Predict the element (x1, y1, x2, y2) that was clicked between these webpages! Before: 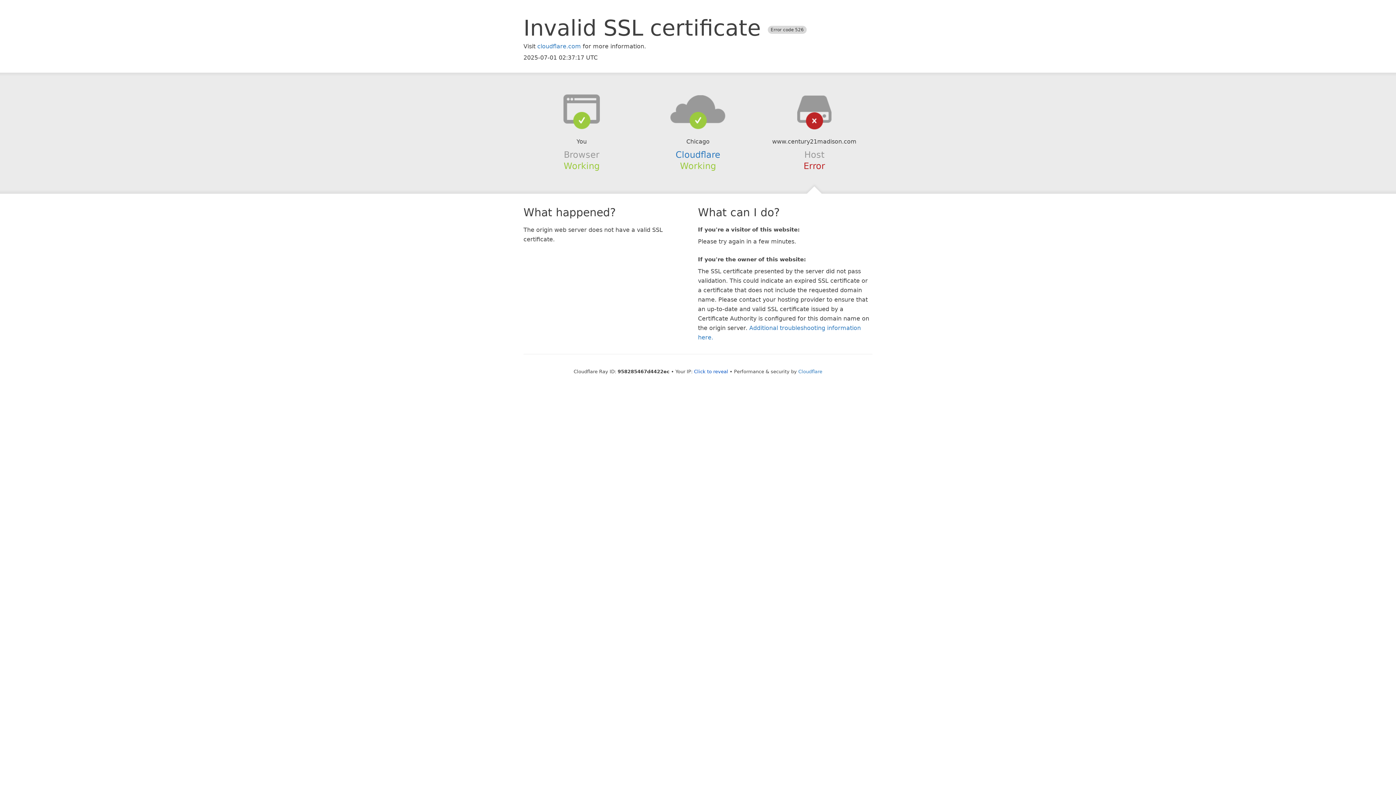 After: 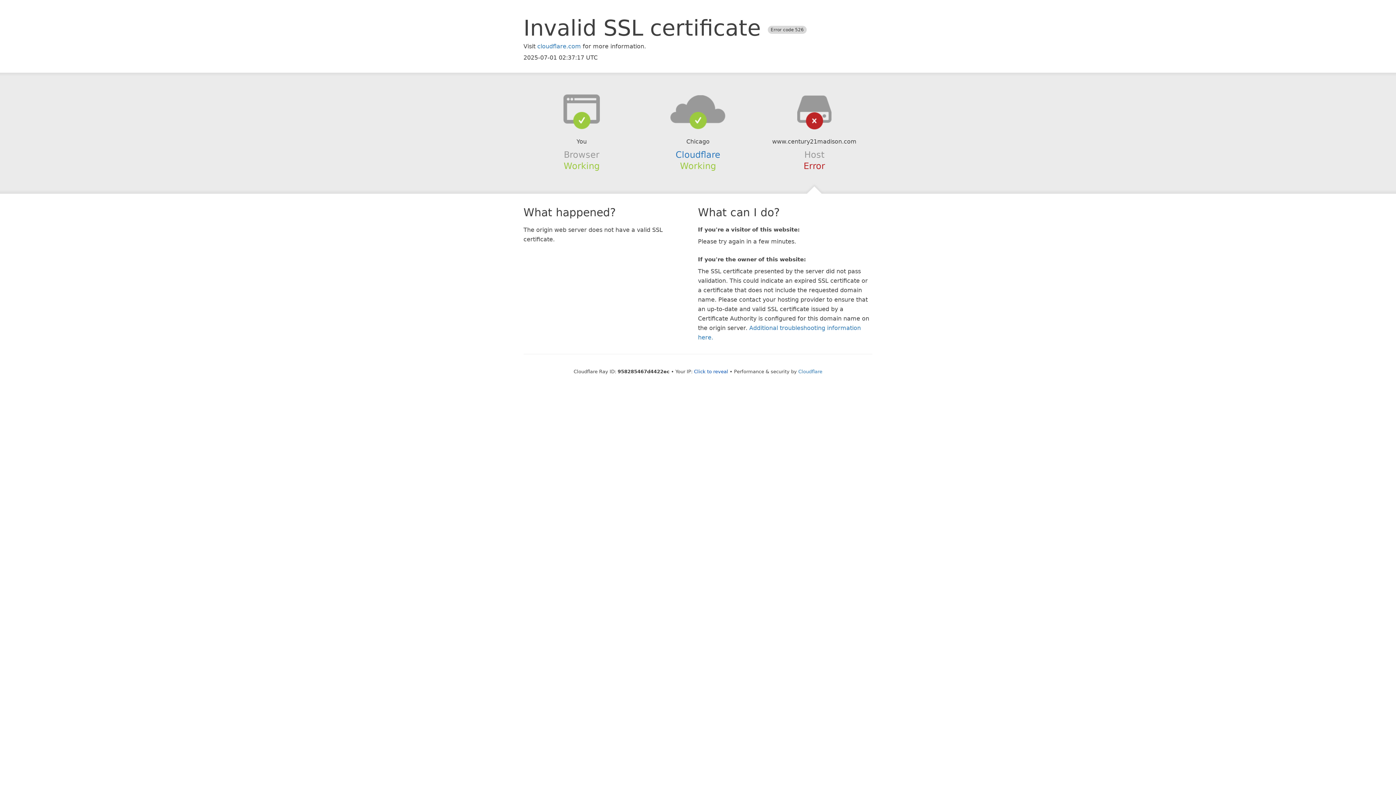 Action: bbox: (639, 94, 756, 123)